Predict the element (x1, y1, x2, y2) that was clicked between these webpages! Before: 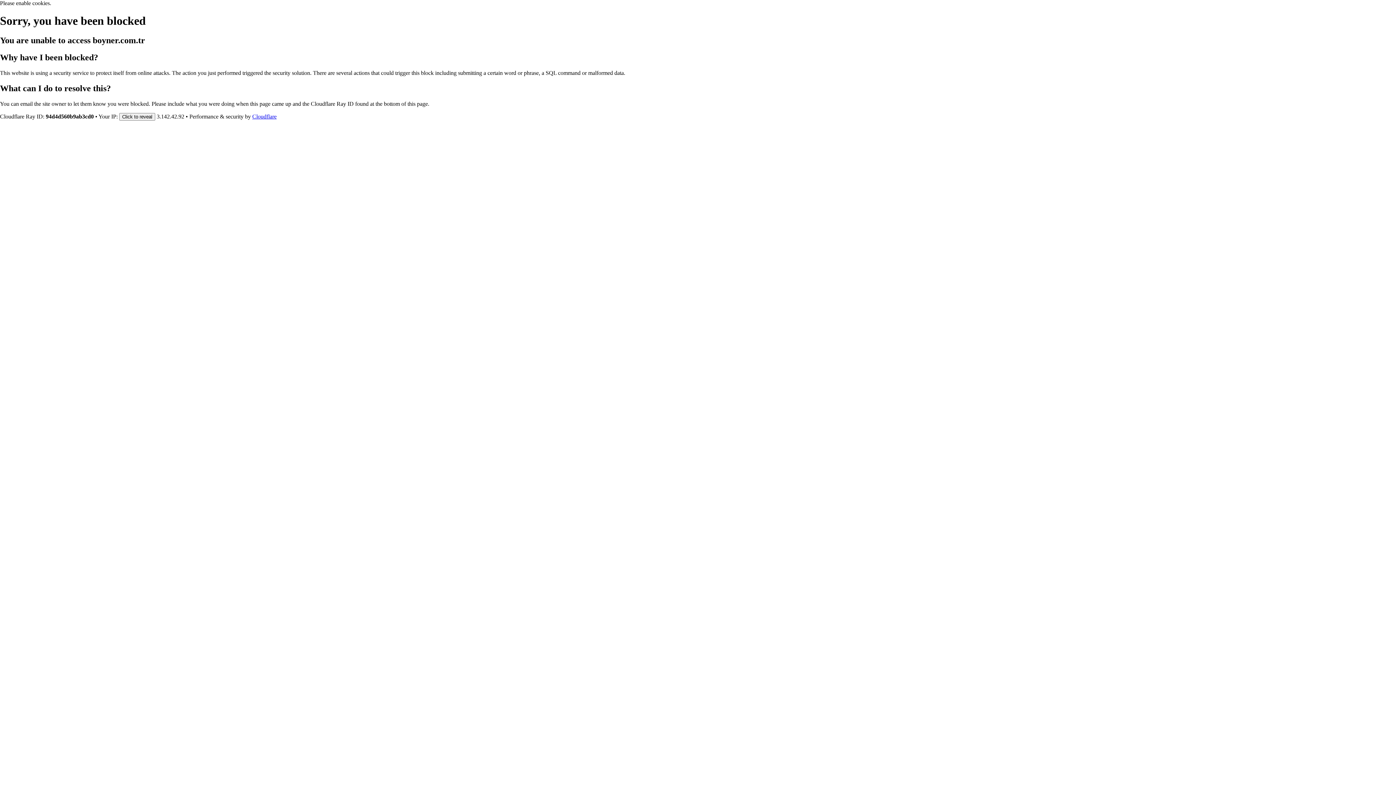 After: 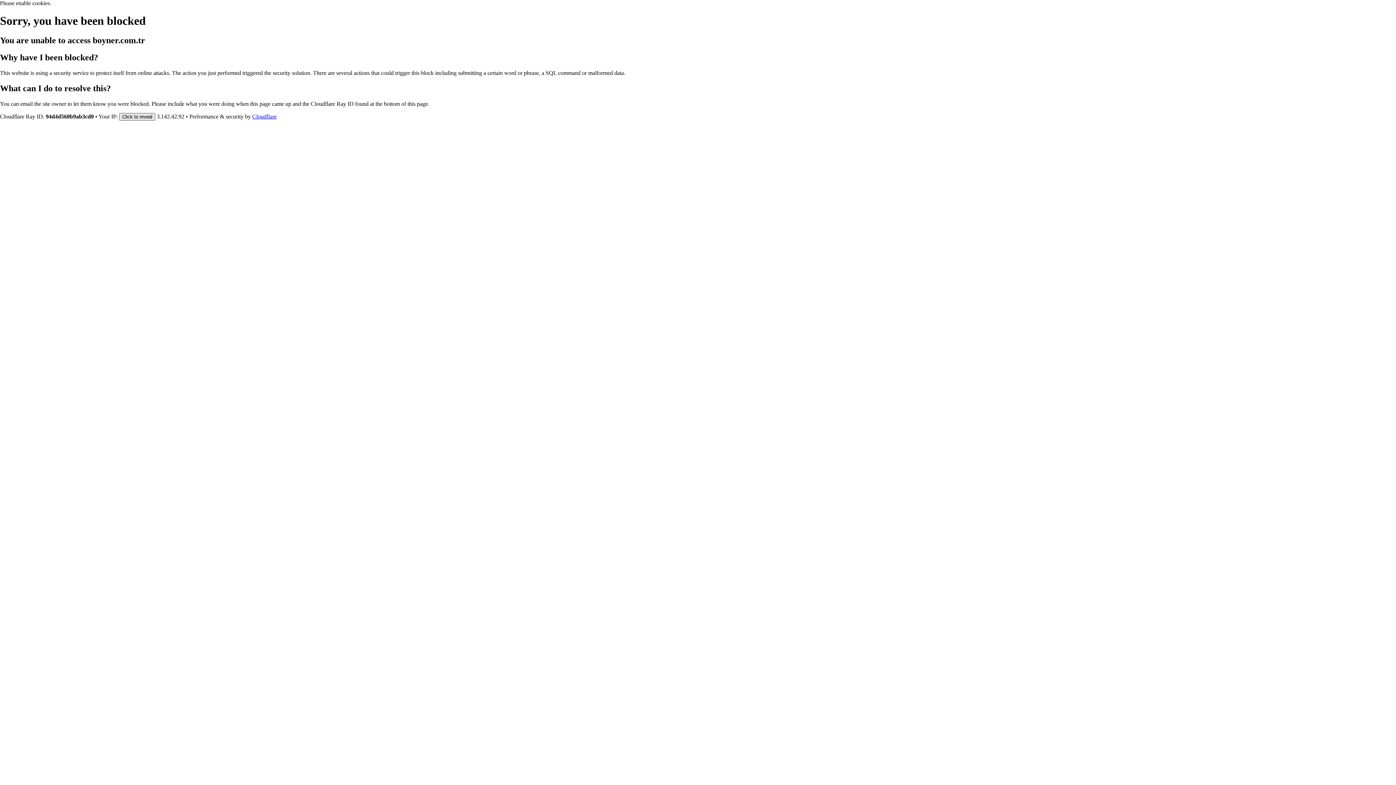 Action: label: Click to reveal bbox: (119, 112, 155, 120)